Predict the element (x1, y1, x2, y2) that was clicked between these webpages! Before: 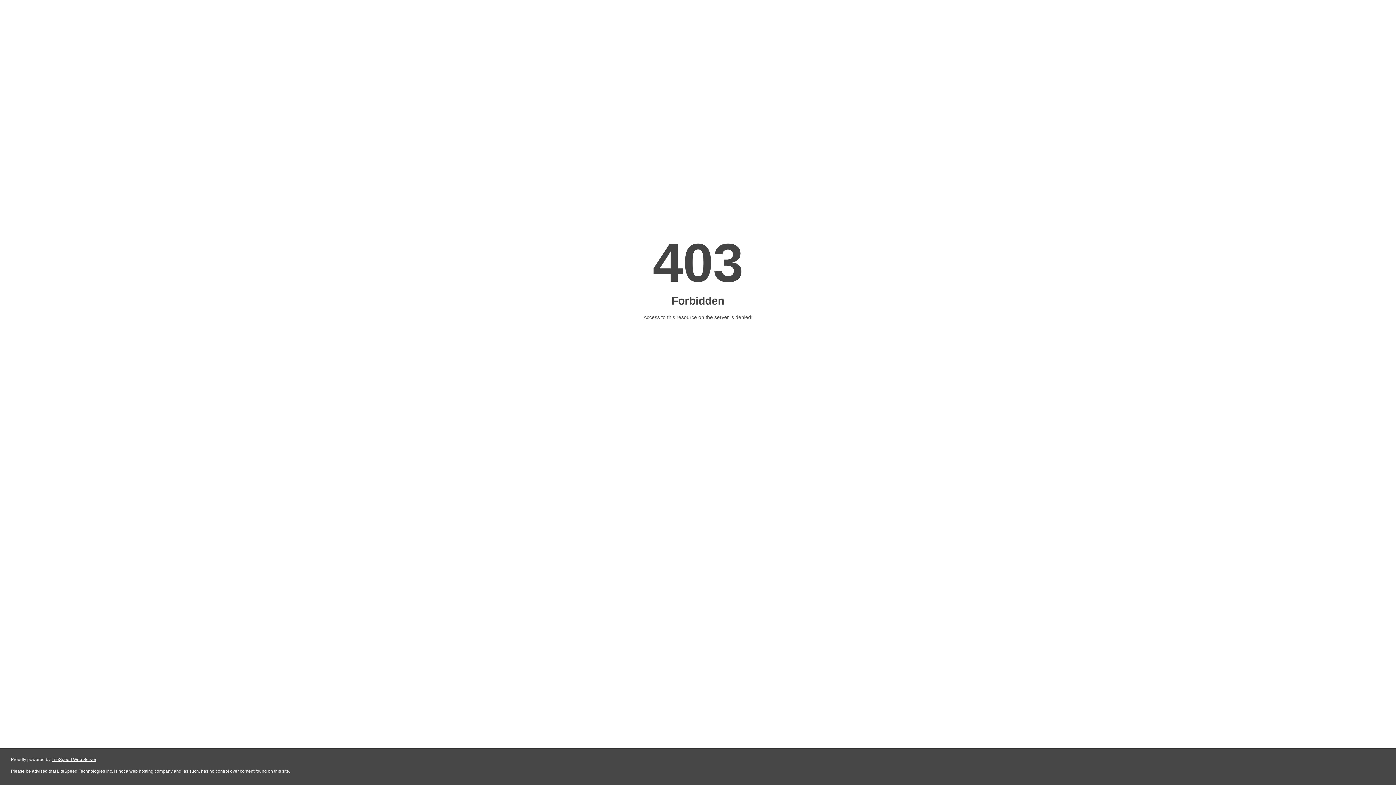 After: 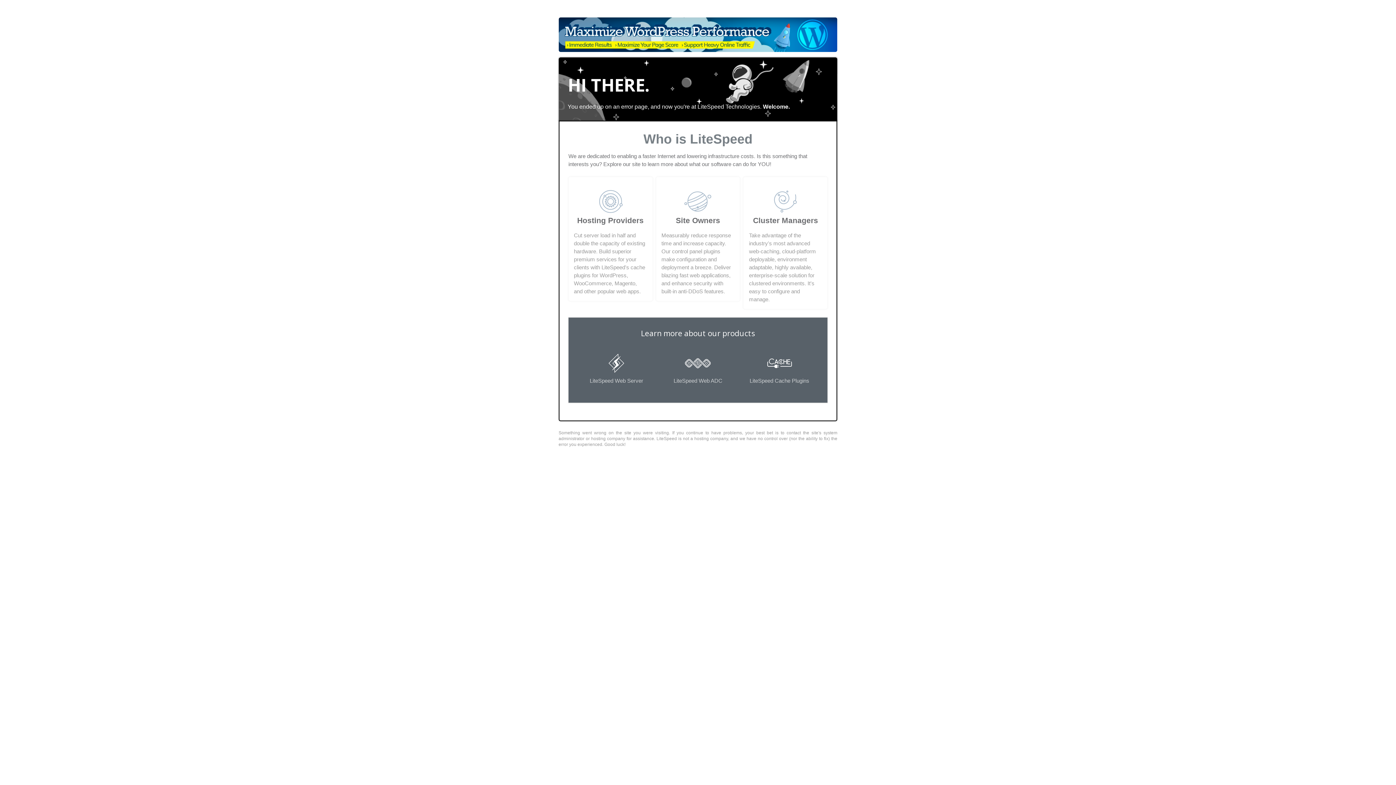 Action: bbox: (51, 757, 96, 762) label: LiteSpeed Web Server